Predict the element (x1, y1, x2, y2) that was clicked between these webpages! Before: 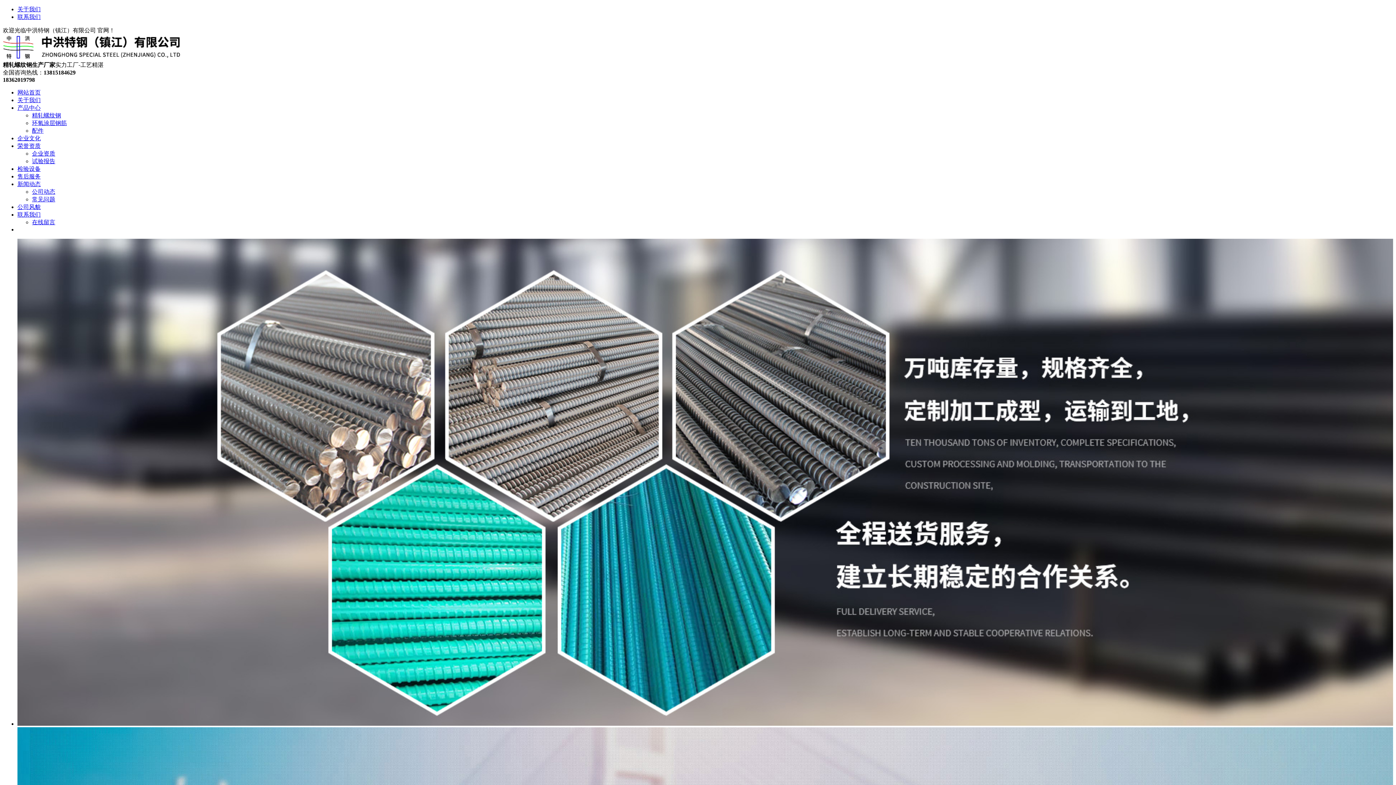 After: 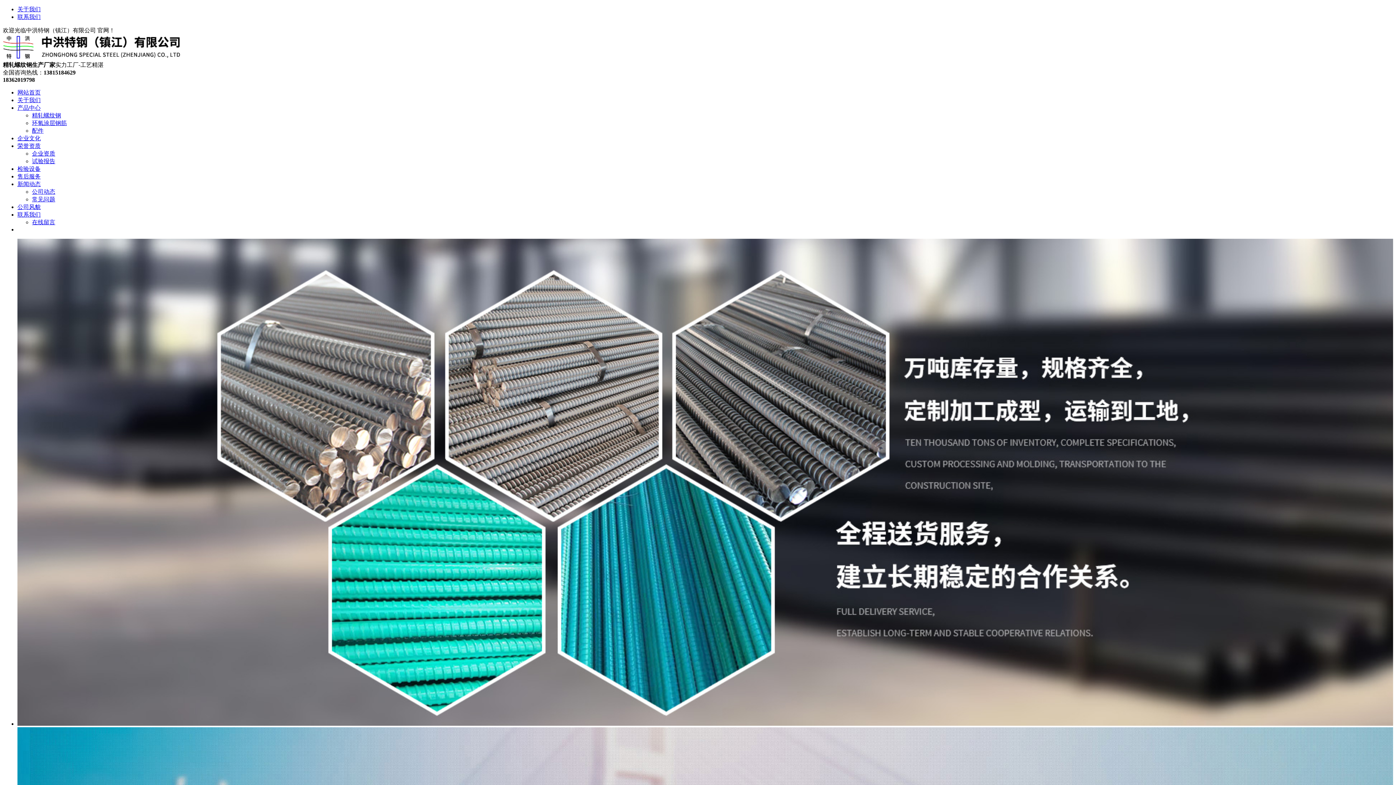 Action: label: 公司风貌 bbox: (17, 204, 40, 210)